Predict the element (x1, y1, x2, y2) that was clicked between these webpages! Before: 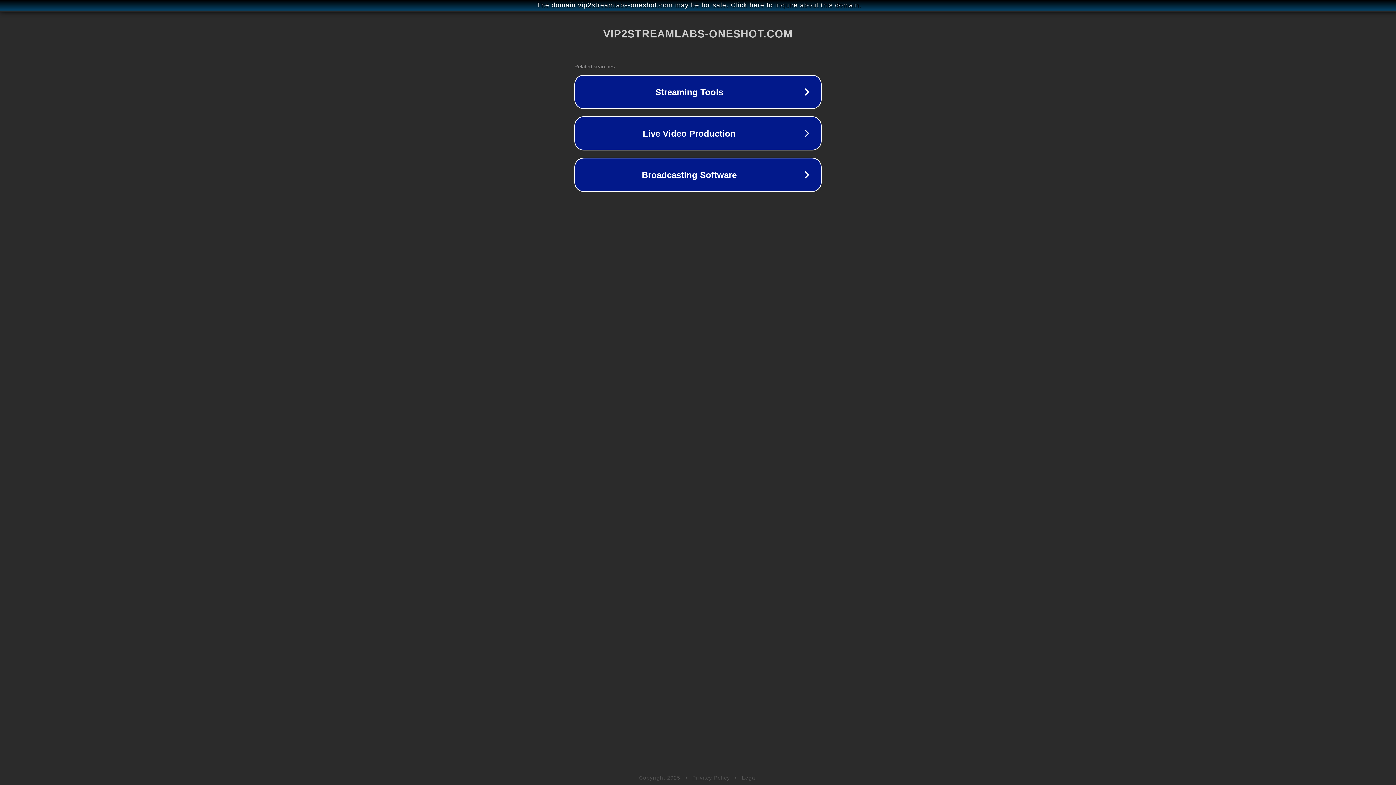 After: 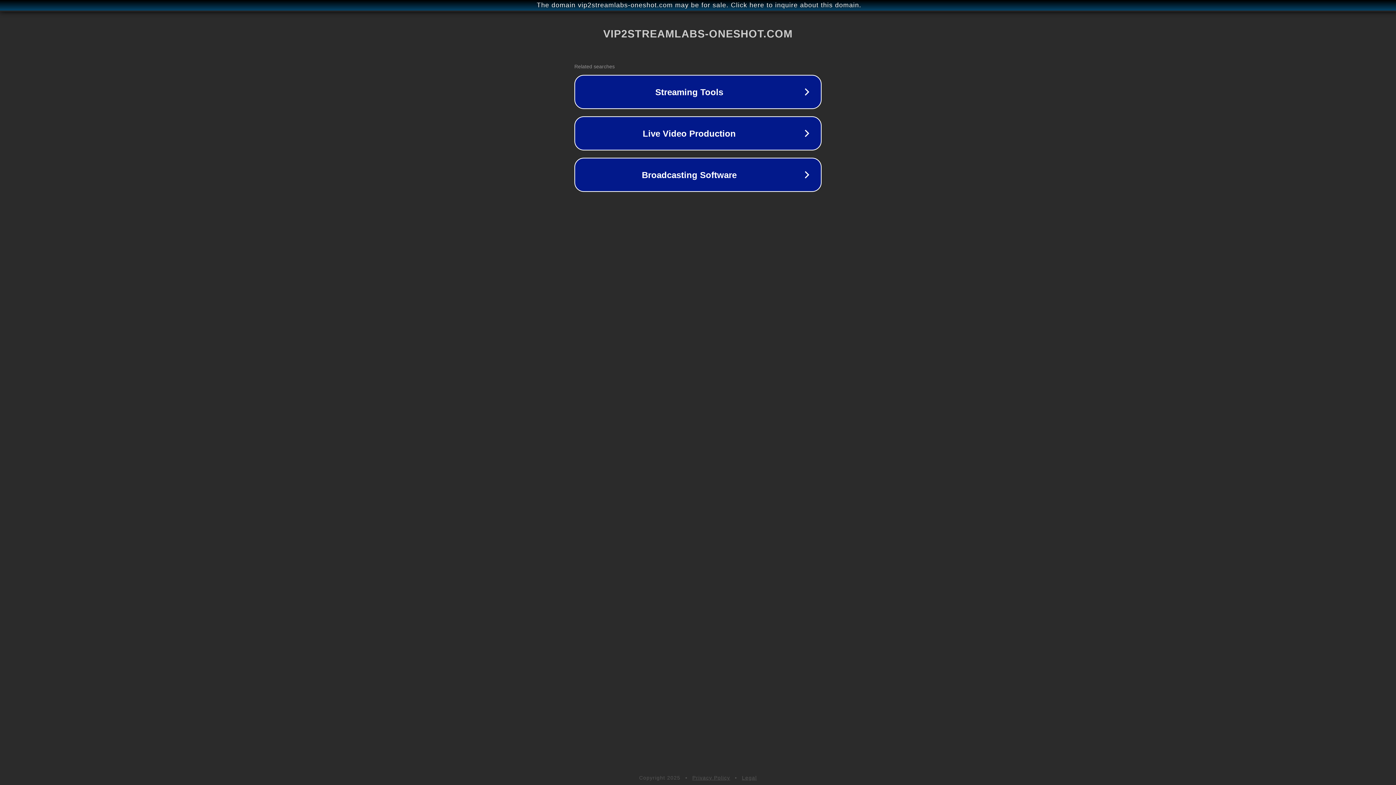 Action: label: Privacy Policy bbox: (692, 775, 730, 781)